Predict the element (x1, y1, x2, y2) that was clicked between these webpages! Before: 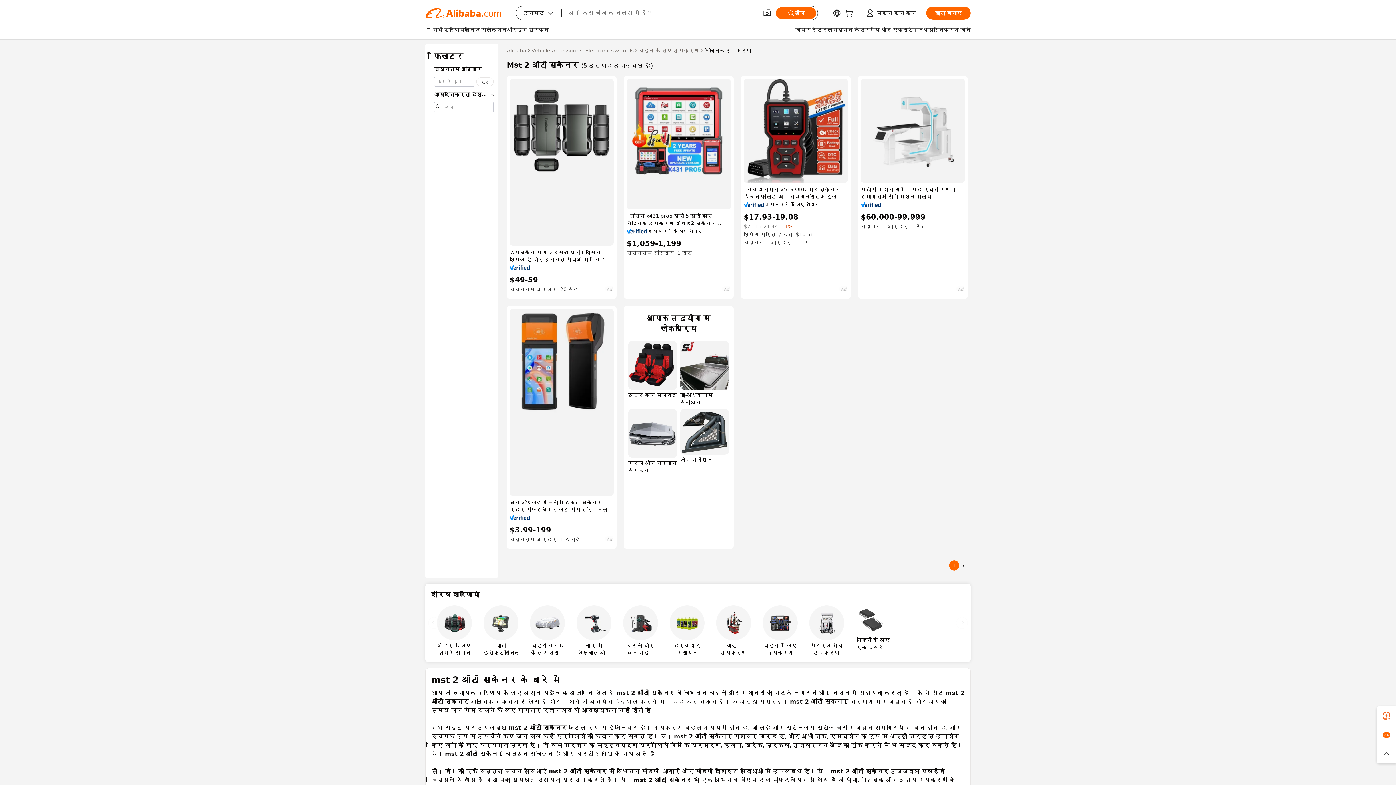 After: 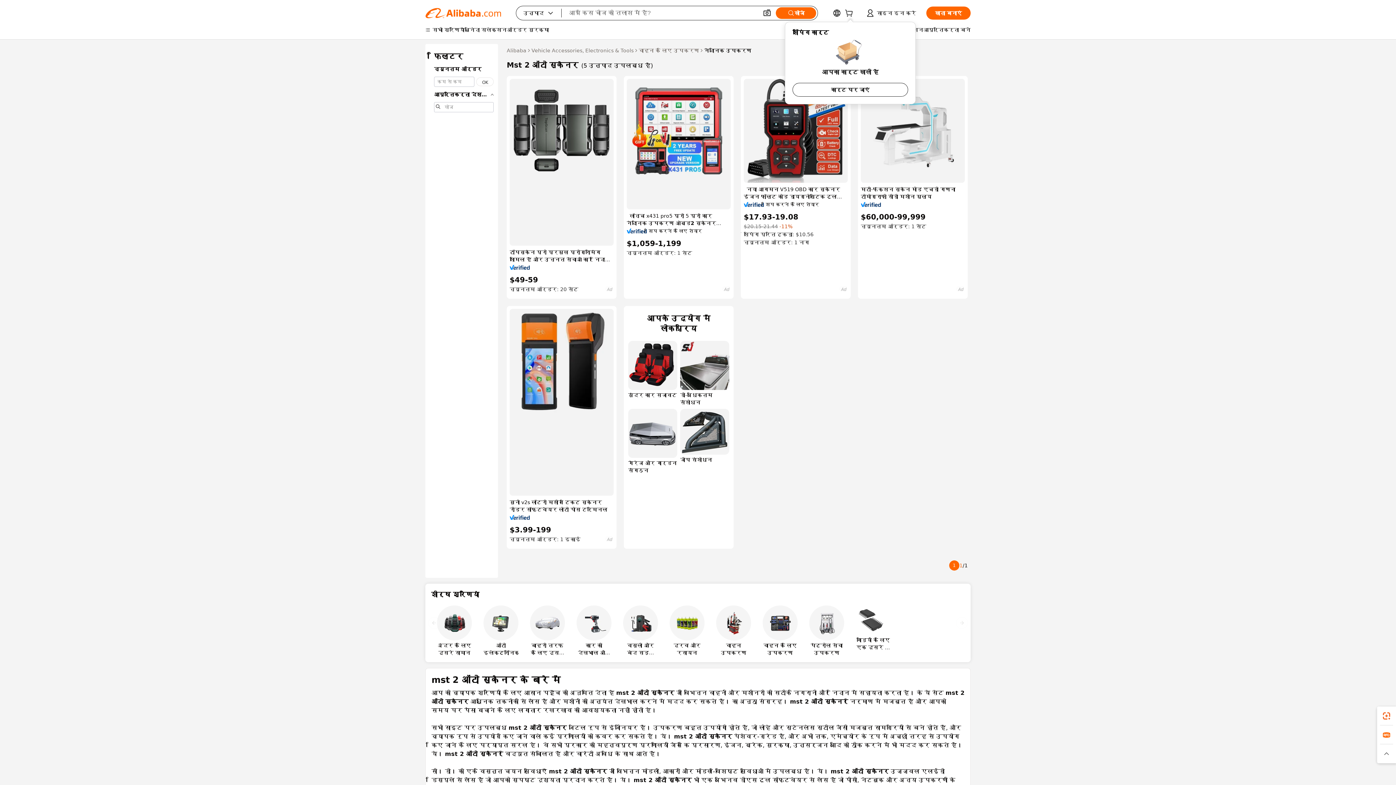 Action: bbox: (845, 11, 856, 17)